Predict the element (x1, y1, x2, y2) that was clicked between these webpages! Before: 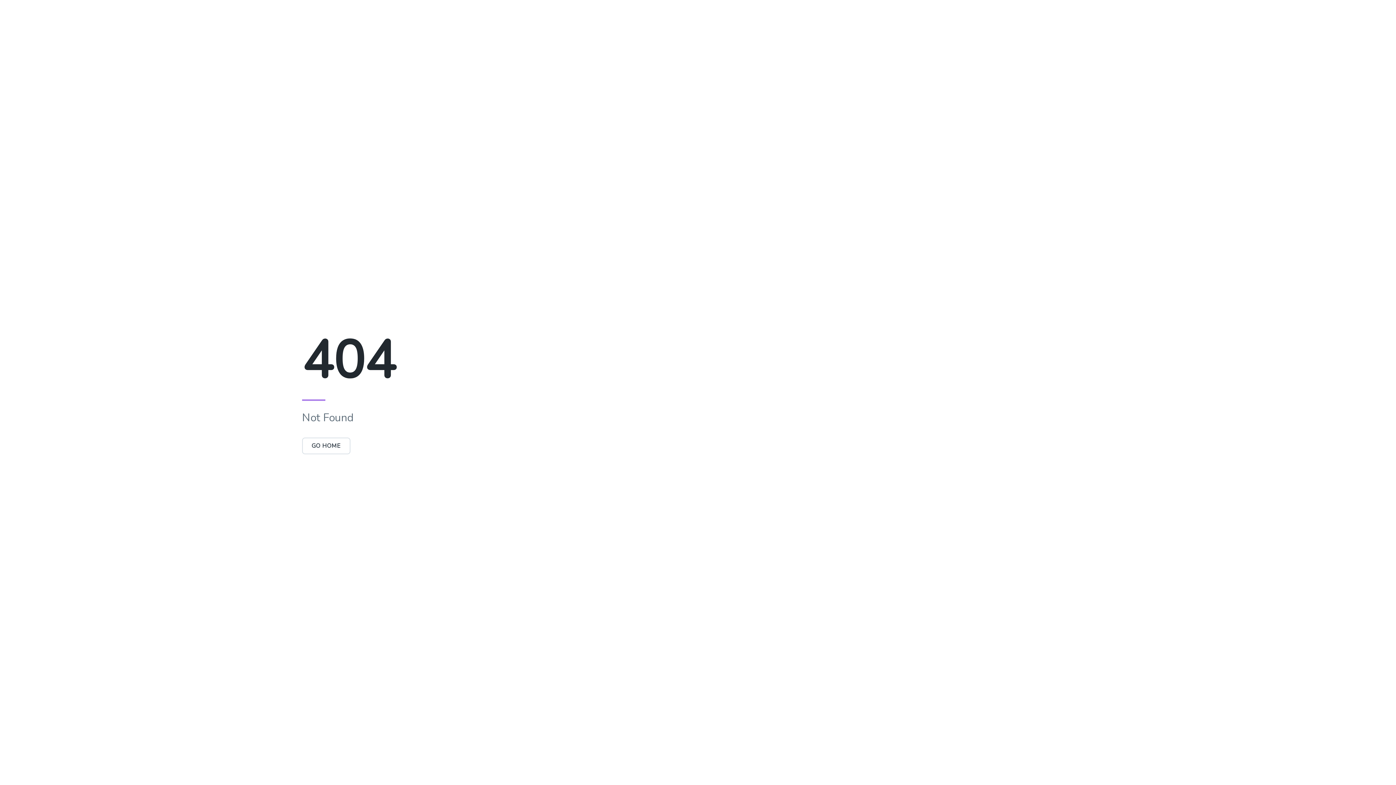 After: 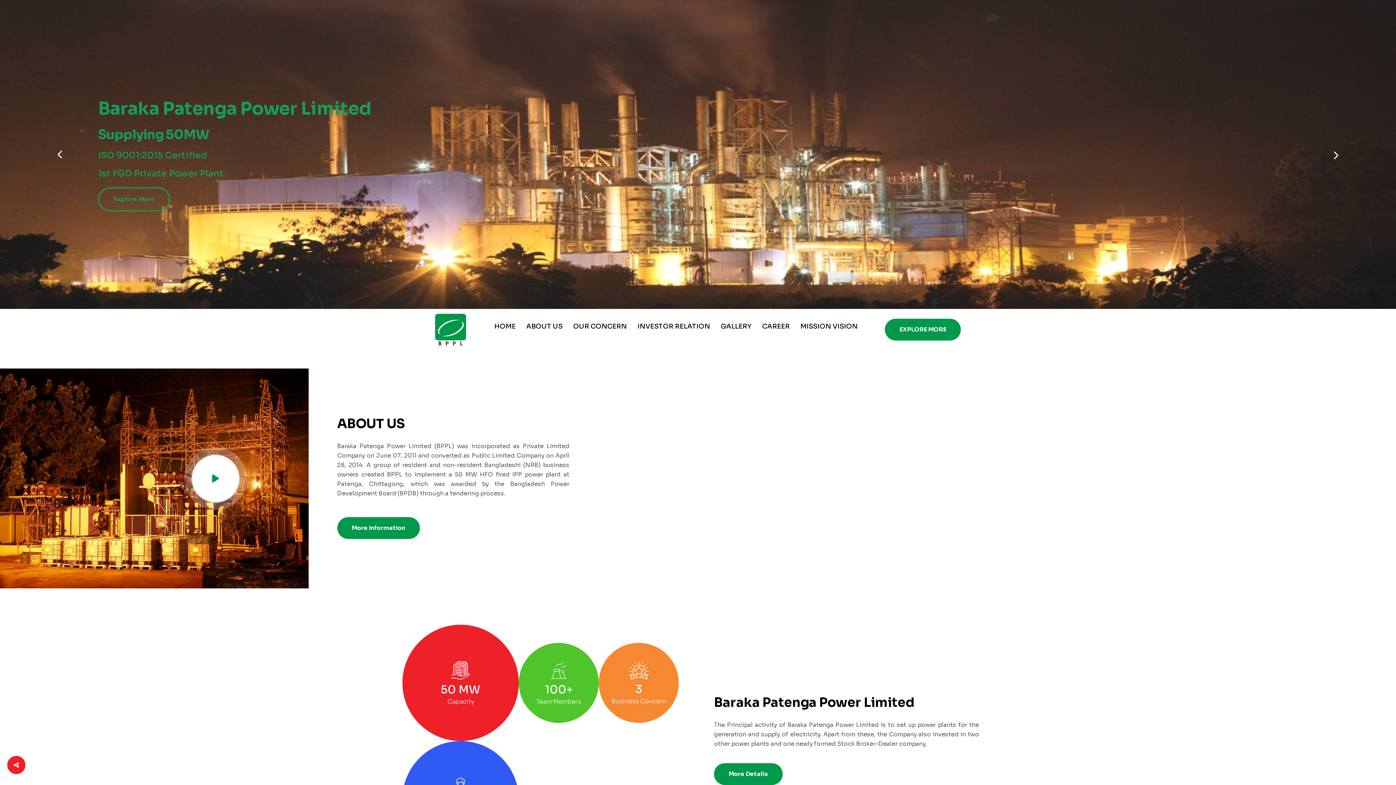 Action: label: GO HOME bbox: (302, 442, 350, 450)